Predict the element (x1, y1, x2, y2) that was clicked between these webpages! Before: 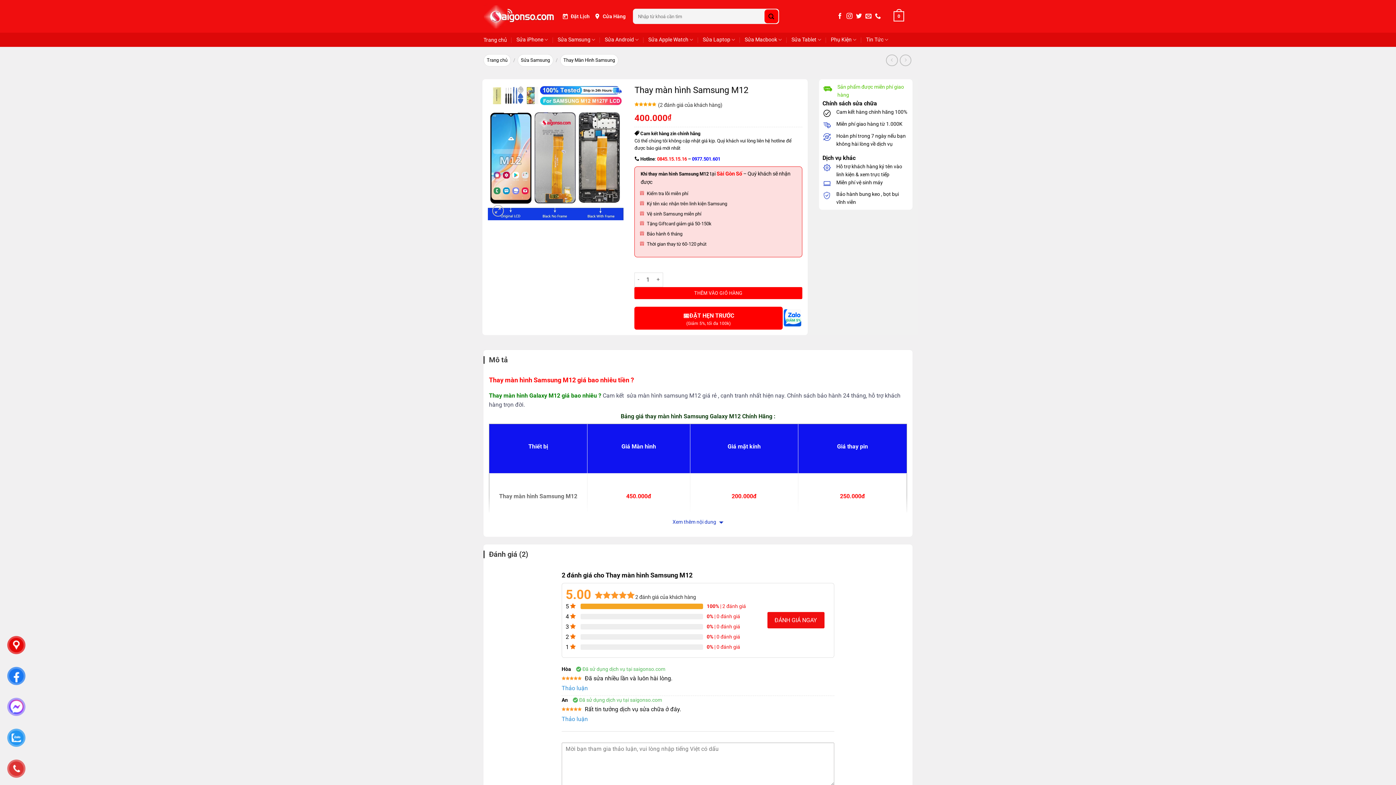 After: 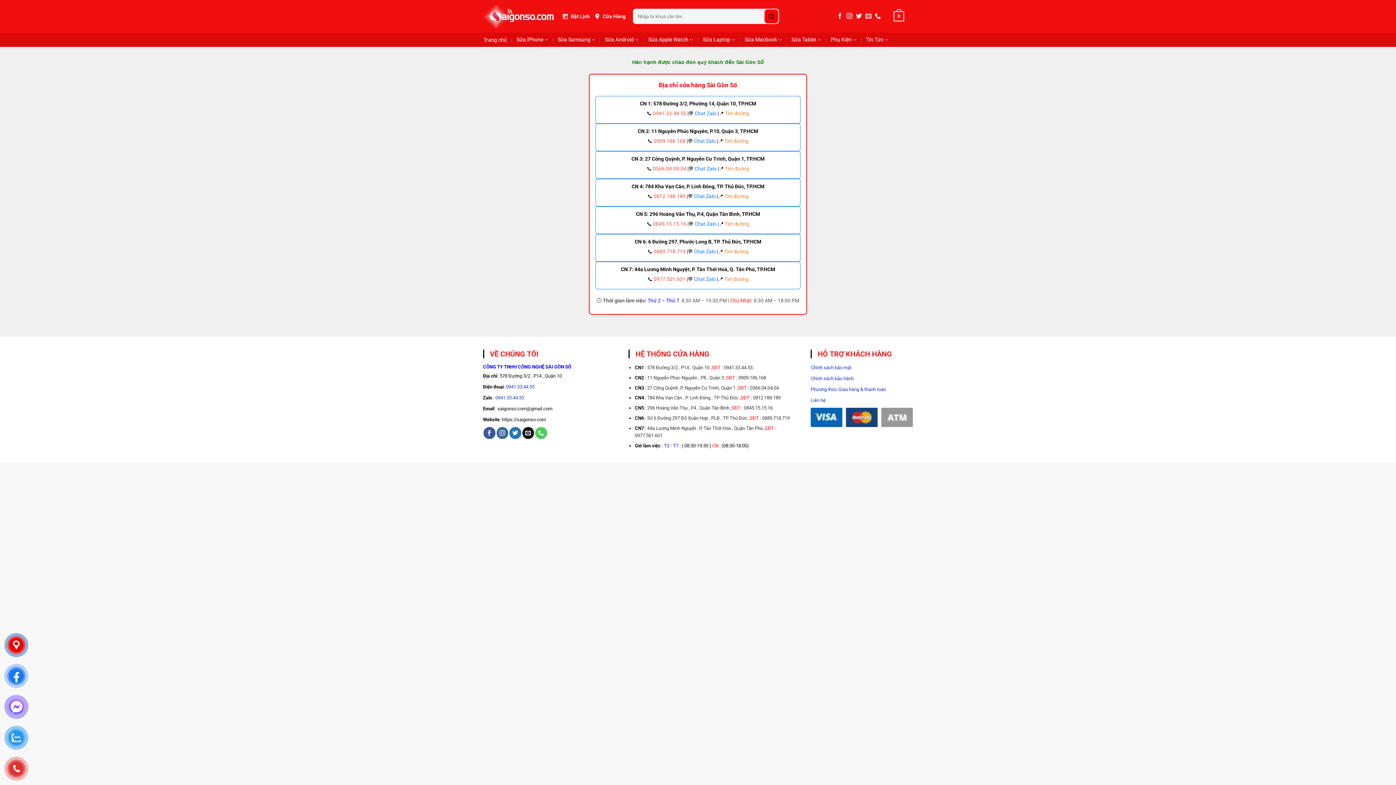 Action: label: Cửa Hàng bbox: (592, 7, 628, 25)